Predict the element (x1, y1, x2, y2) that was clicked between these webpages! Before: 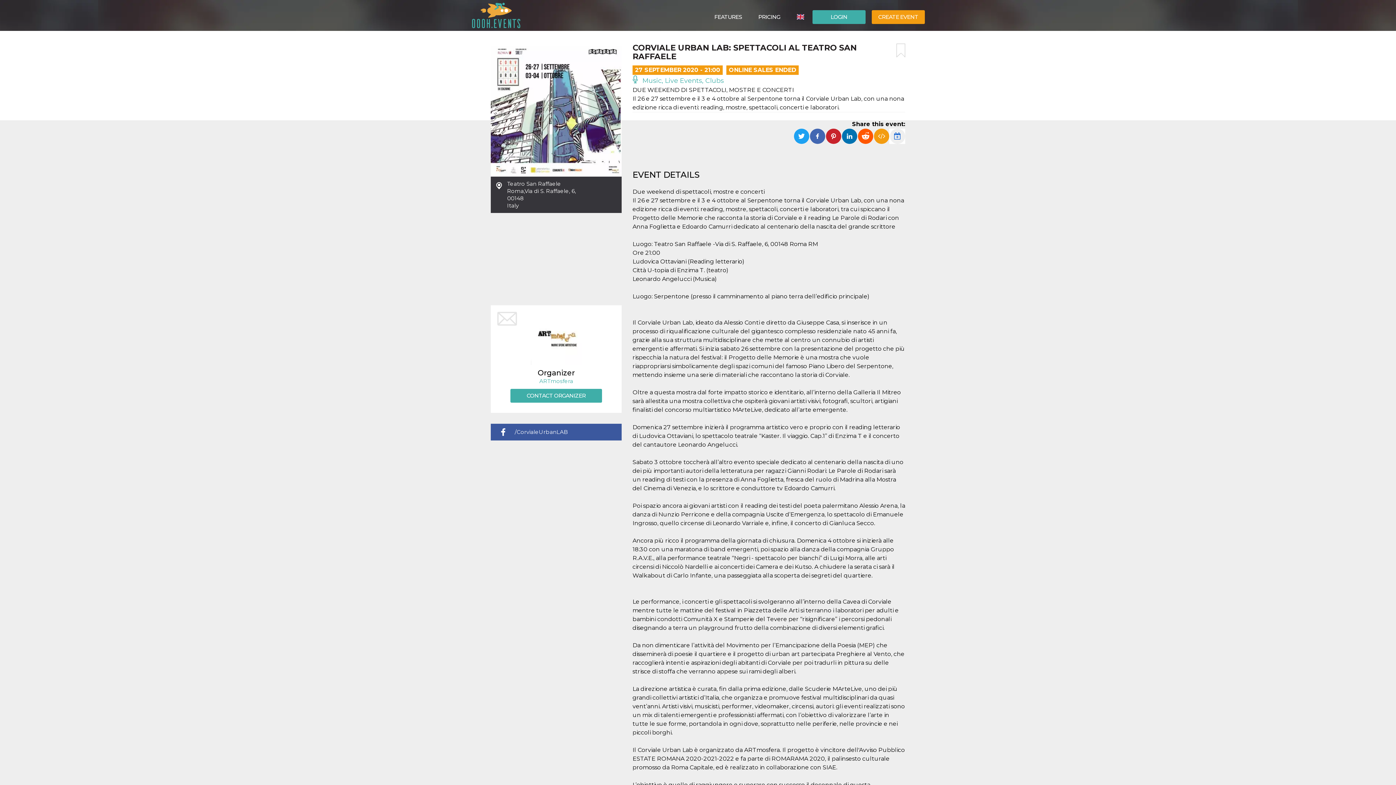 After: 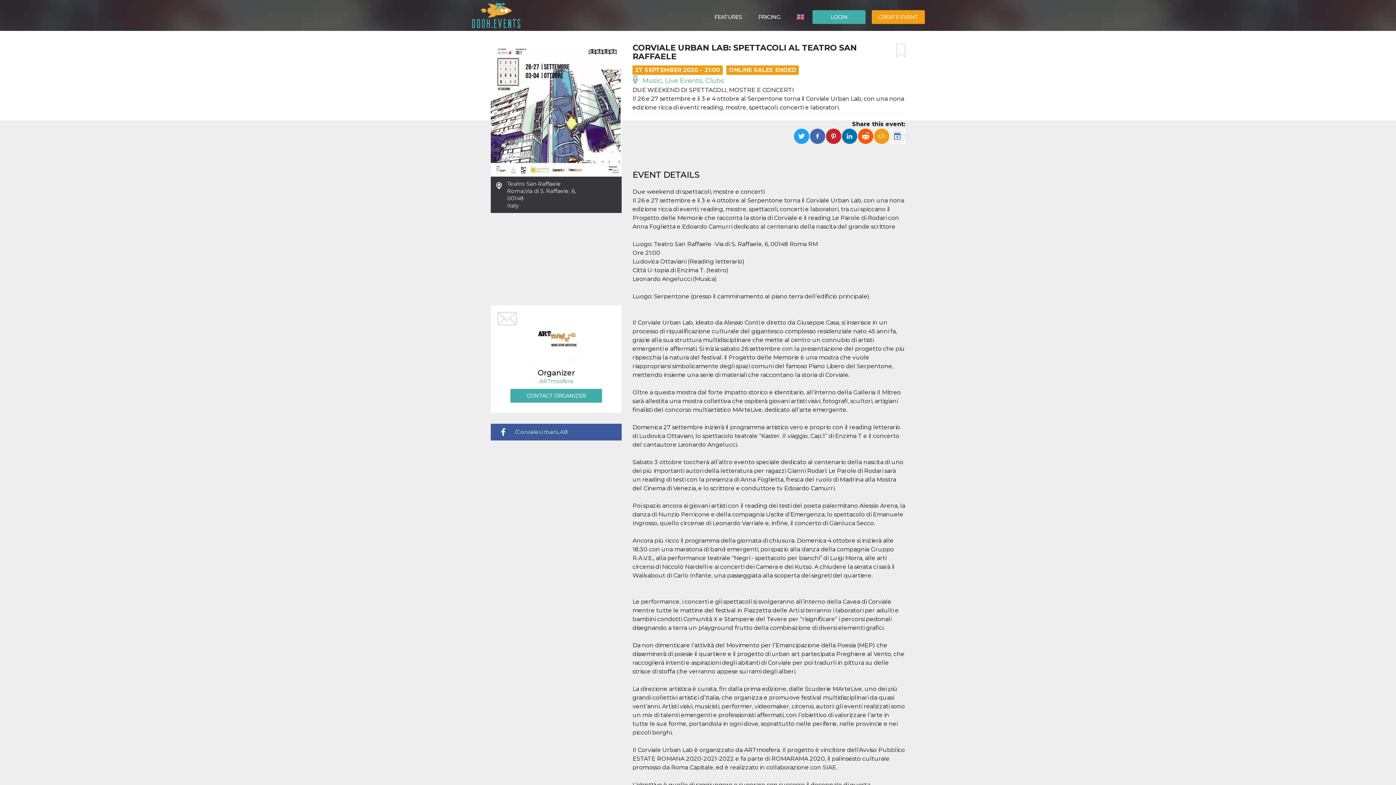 Action: bbox: (490, 424, 621, 440) label: /CorvialeUrbanLAB